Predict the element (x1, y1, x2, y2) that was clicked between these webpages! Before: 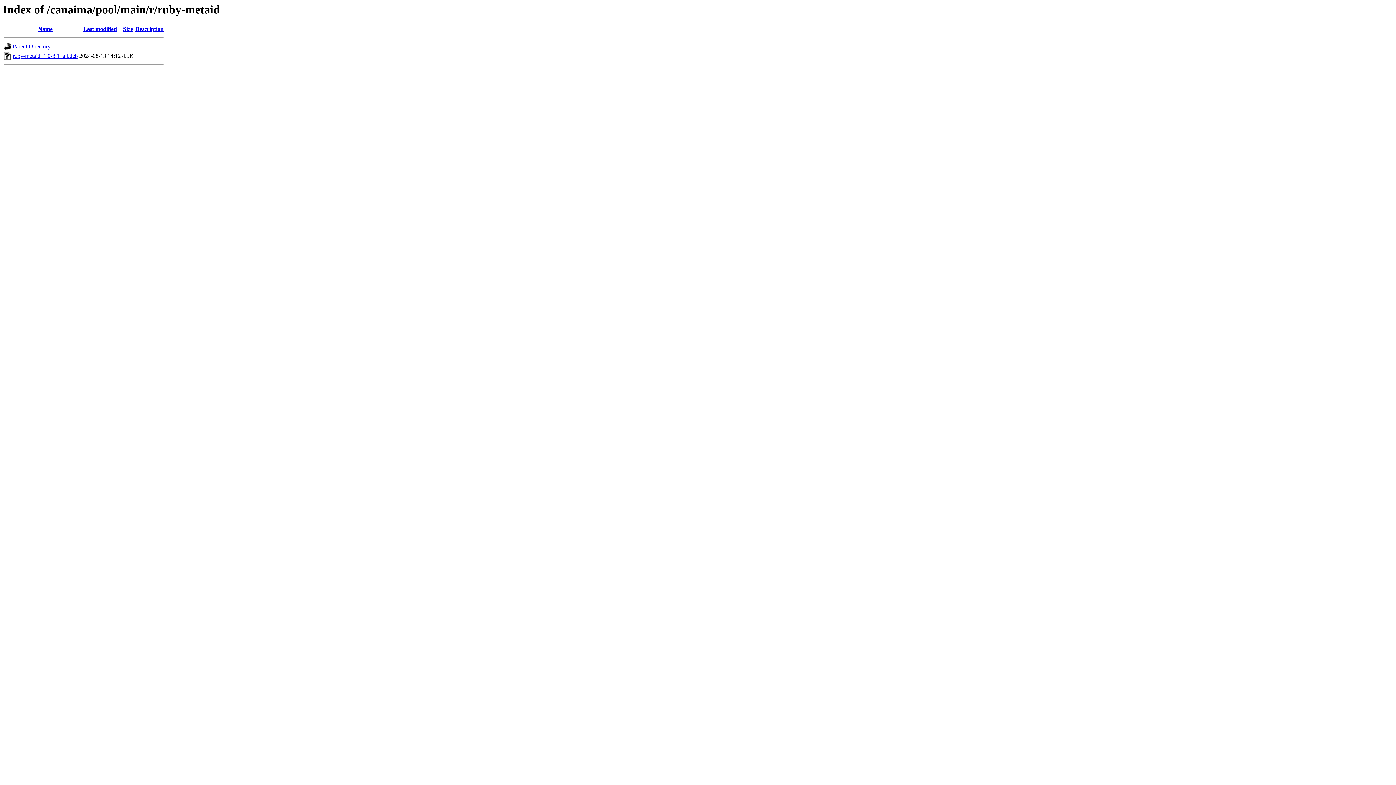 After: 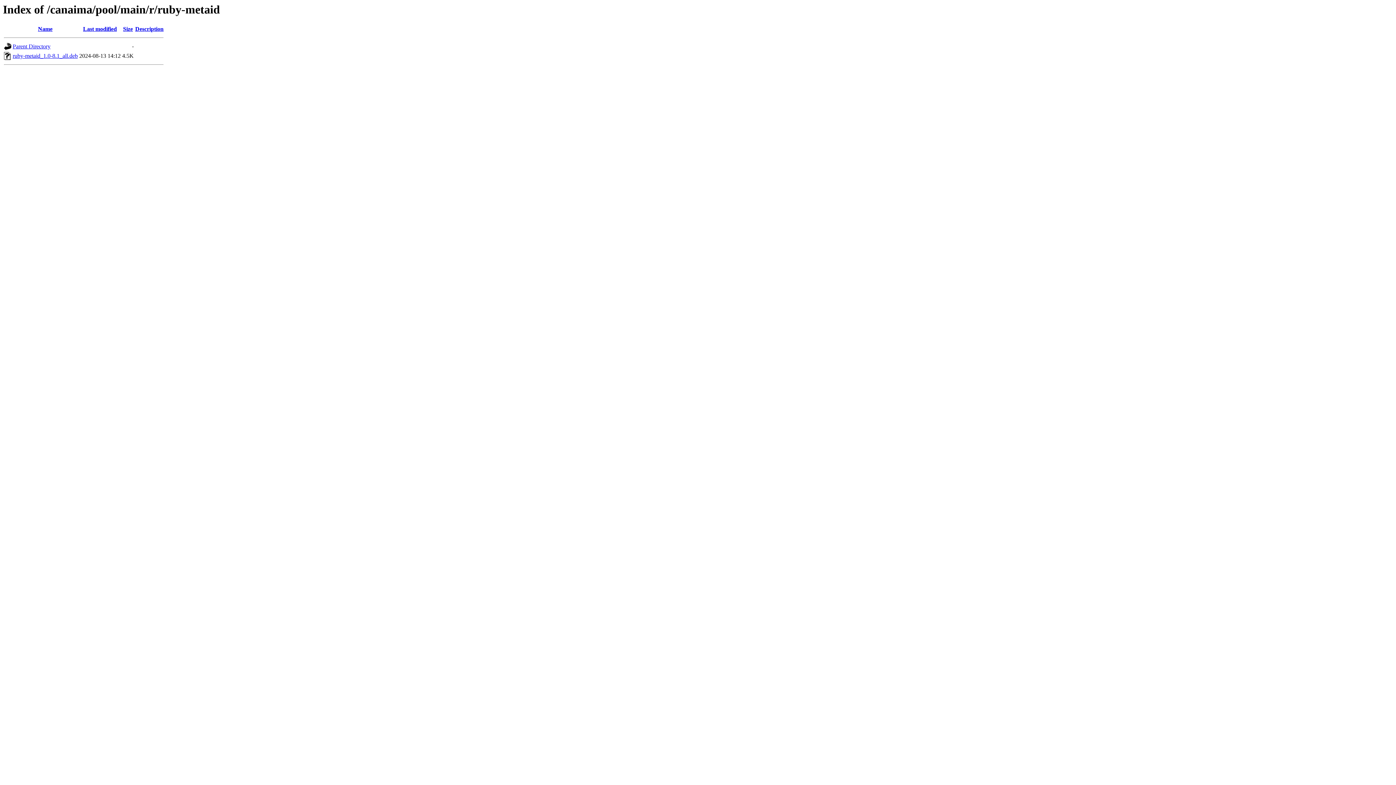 Action: bbox: (135, 25, 163, 32) label: Description